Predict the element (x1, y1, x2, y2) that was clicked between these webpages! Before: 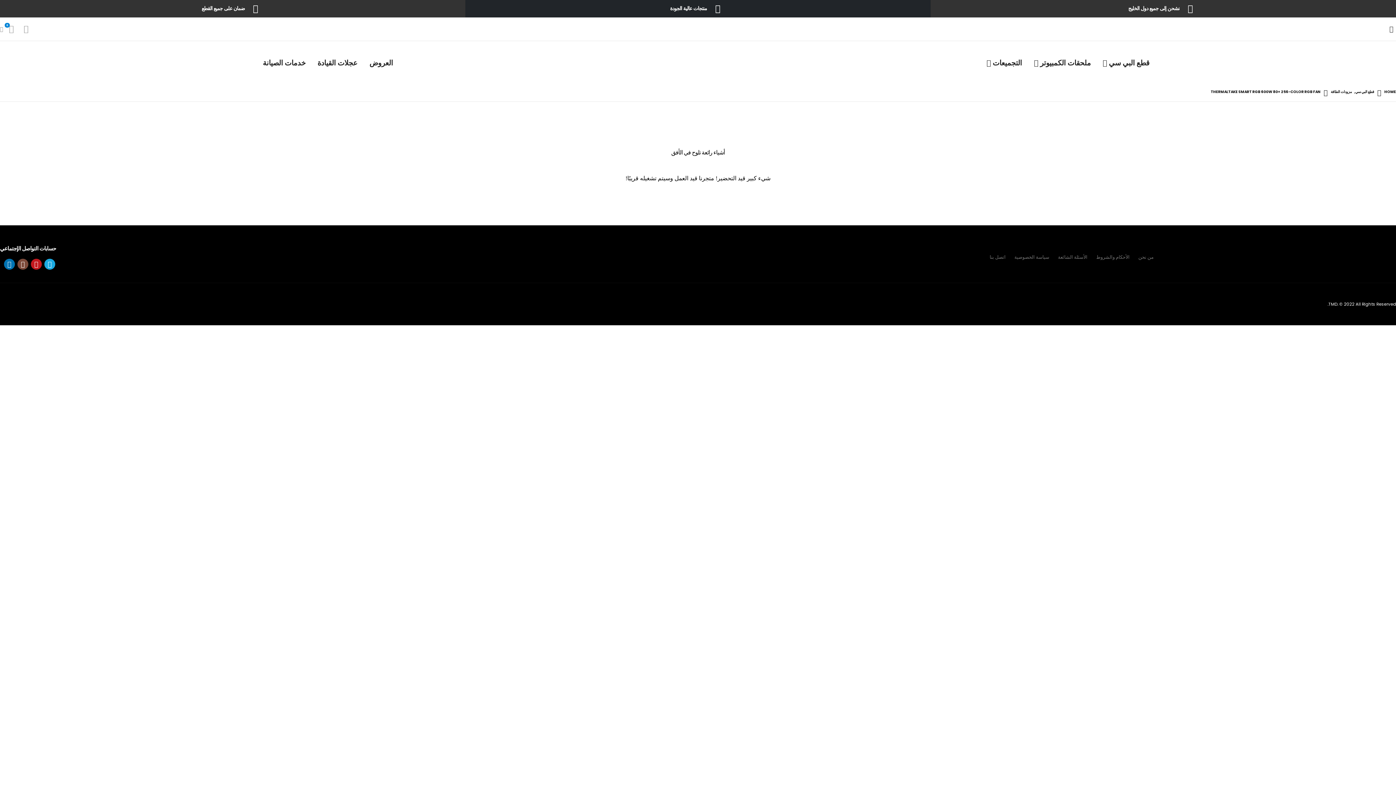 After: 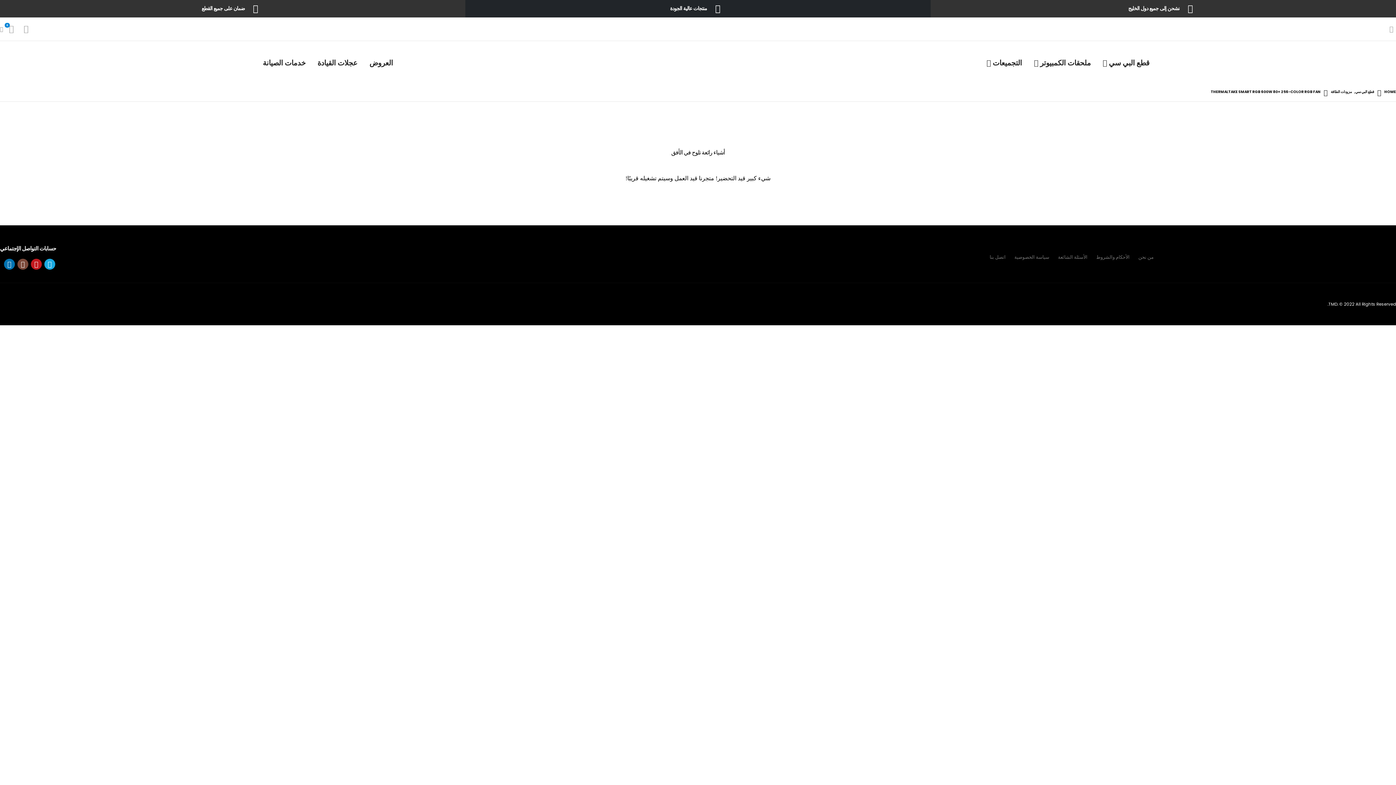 Action: bbox: (1387, 25, 1396, 32) label: Search Toggle